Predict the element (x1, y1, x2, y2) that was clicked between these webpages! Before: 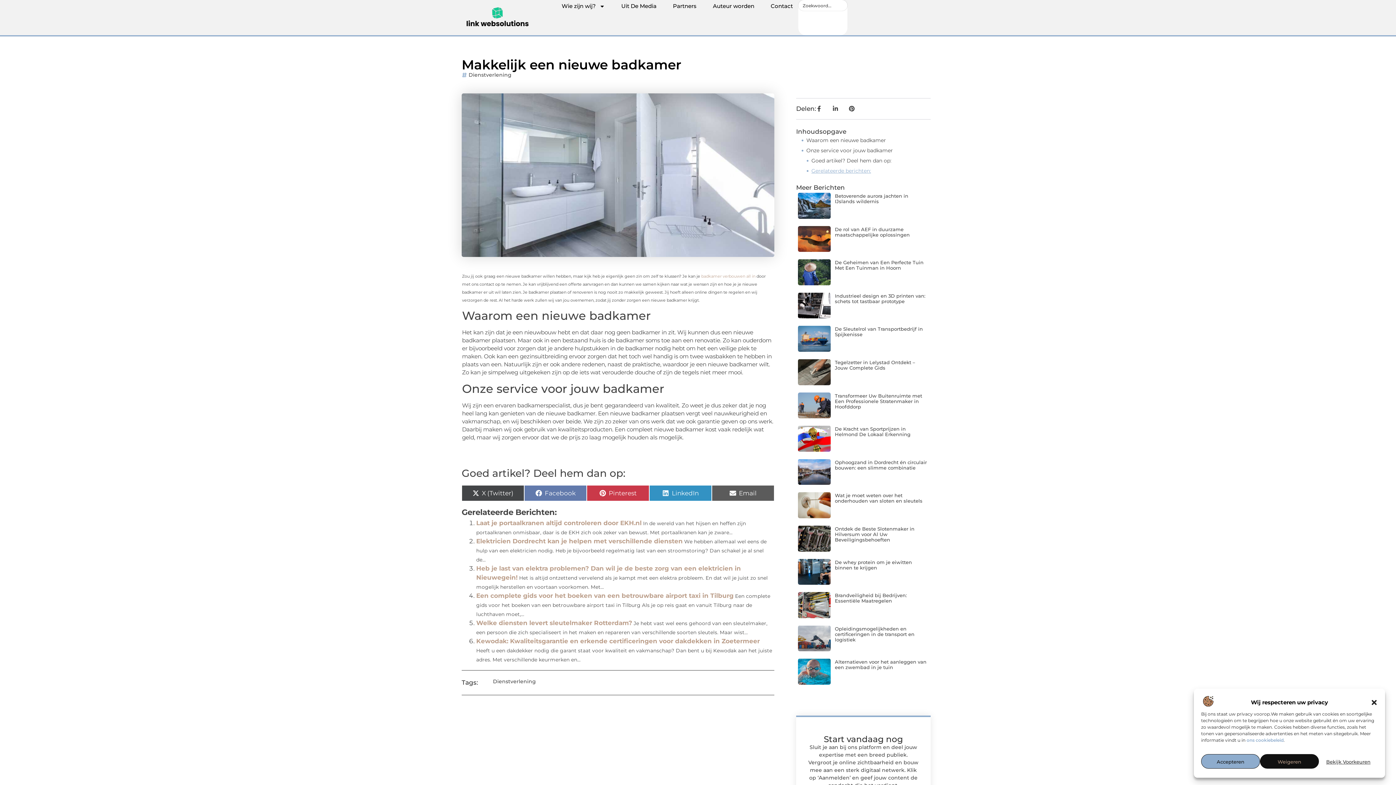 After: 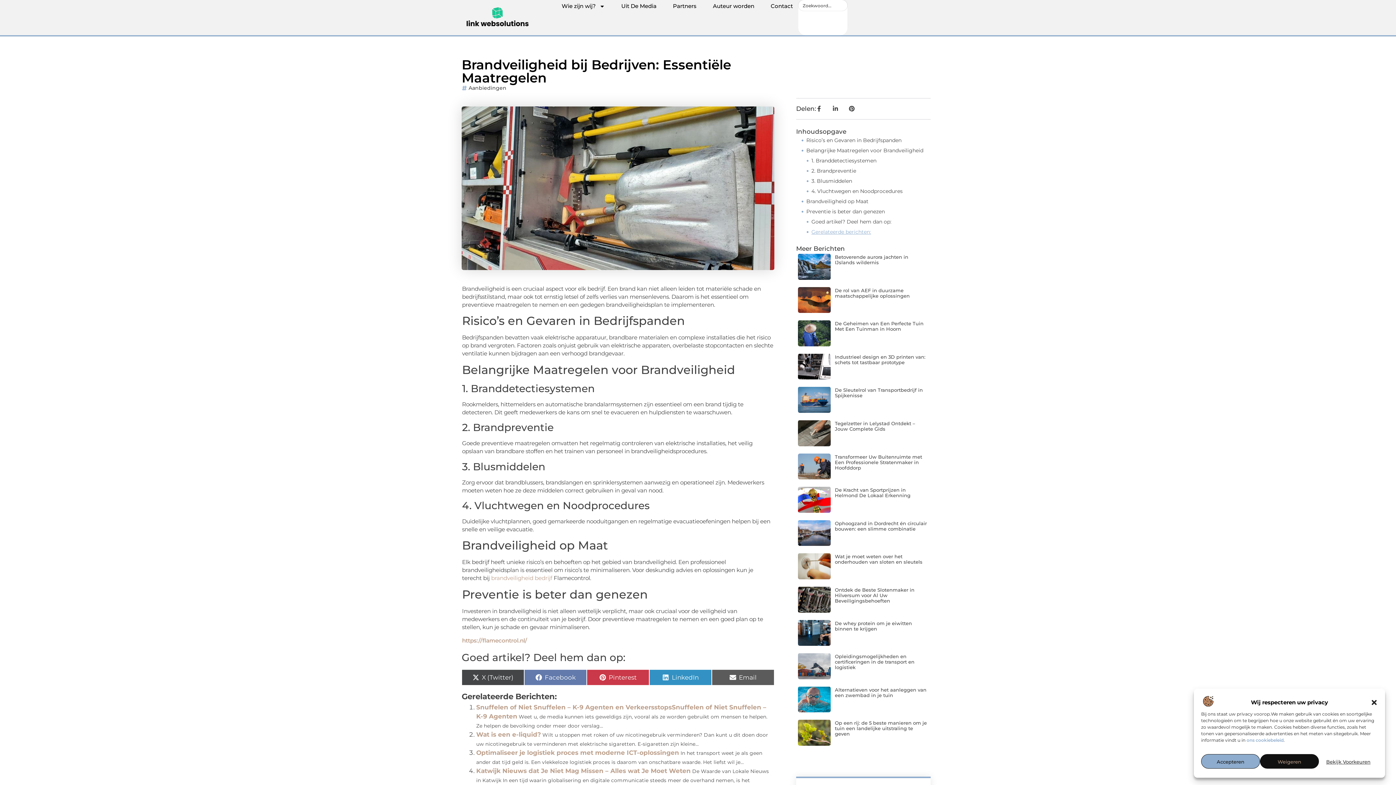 Action: bbox: (835, 592, 907, 604) label: Brandveiligheid bij Bedrijven: Essentiële Maatregelen